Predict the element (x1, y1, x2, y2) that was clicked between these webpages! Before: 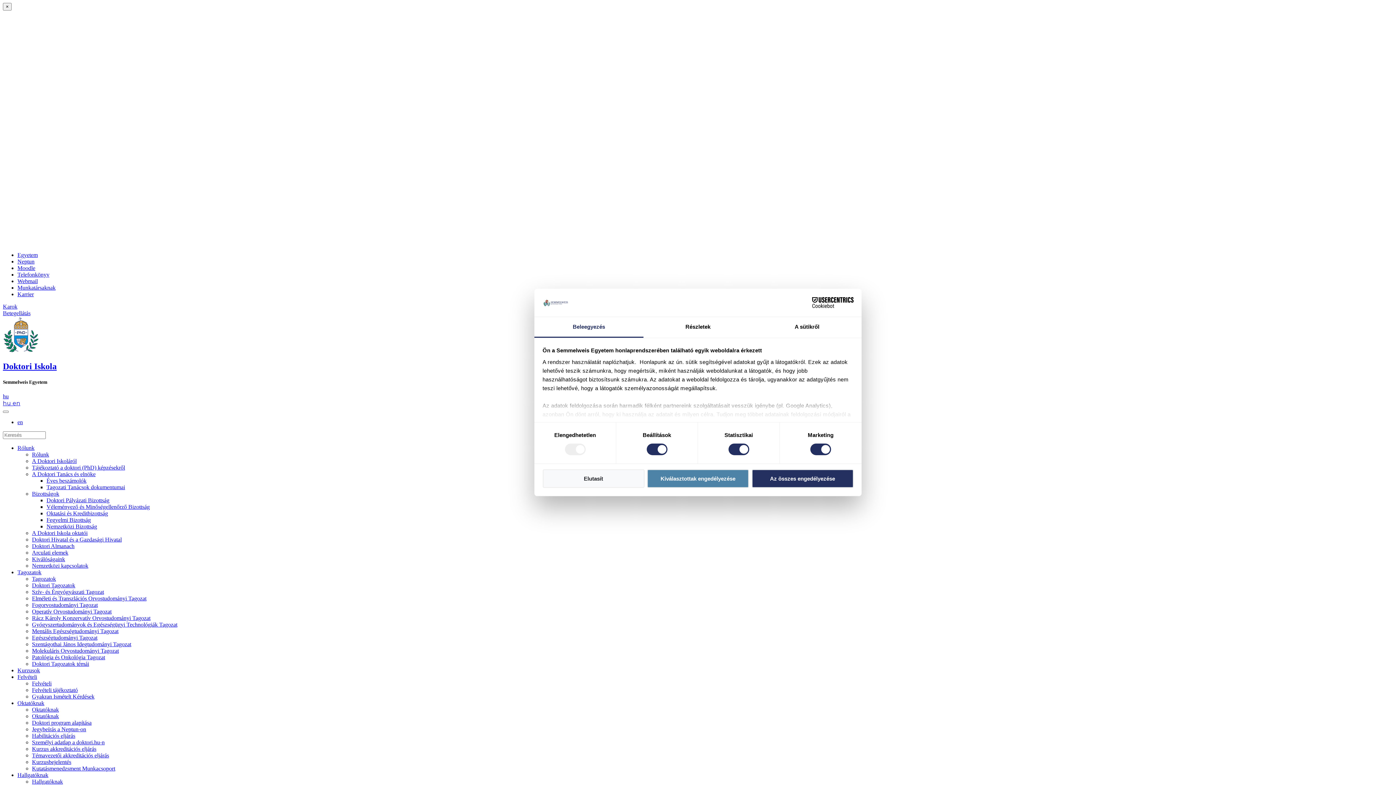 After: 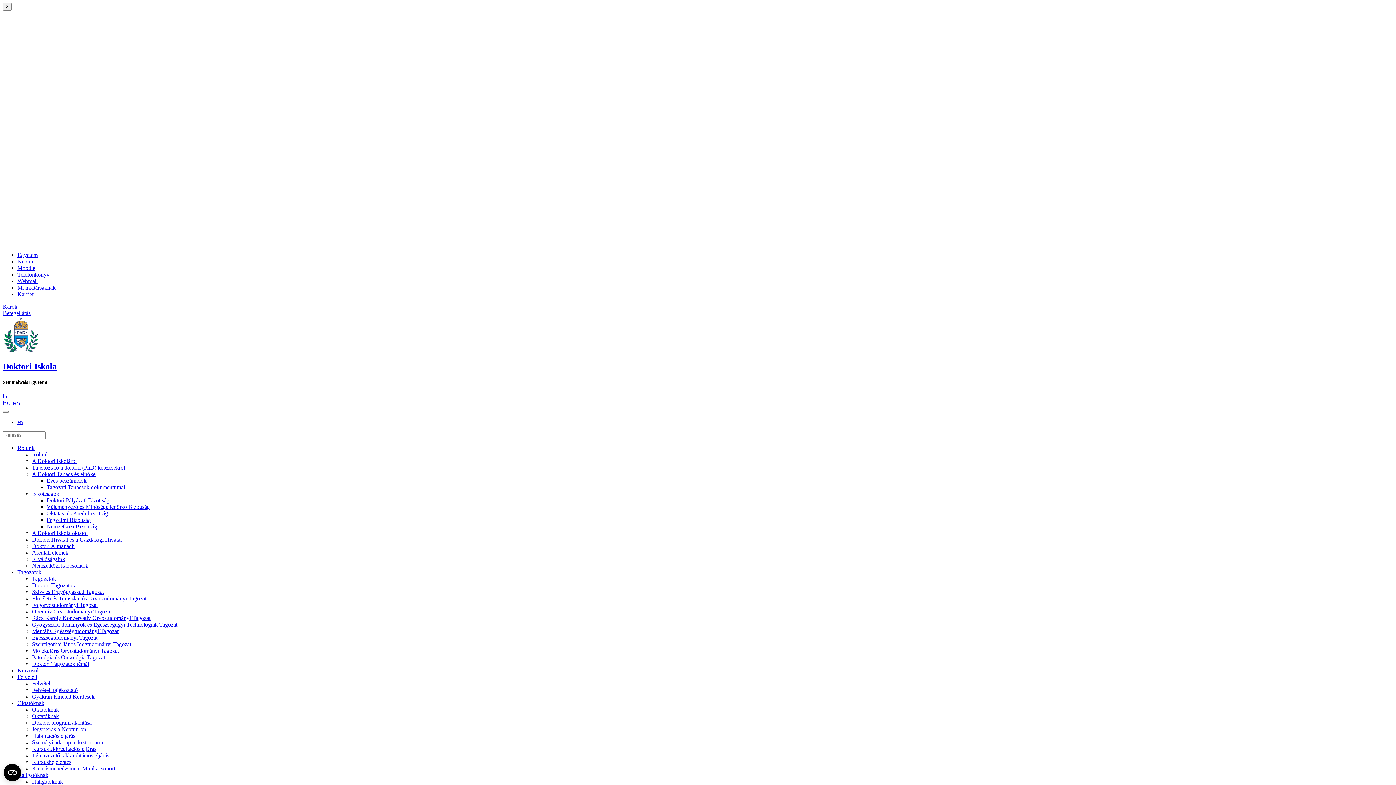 Action: bbox: (32, 471, 95, 477) label: A Doktori Tanács és elnöke